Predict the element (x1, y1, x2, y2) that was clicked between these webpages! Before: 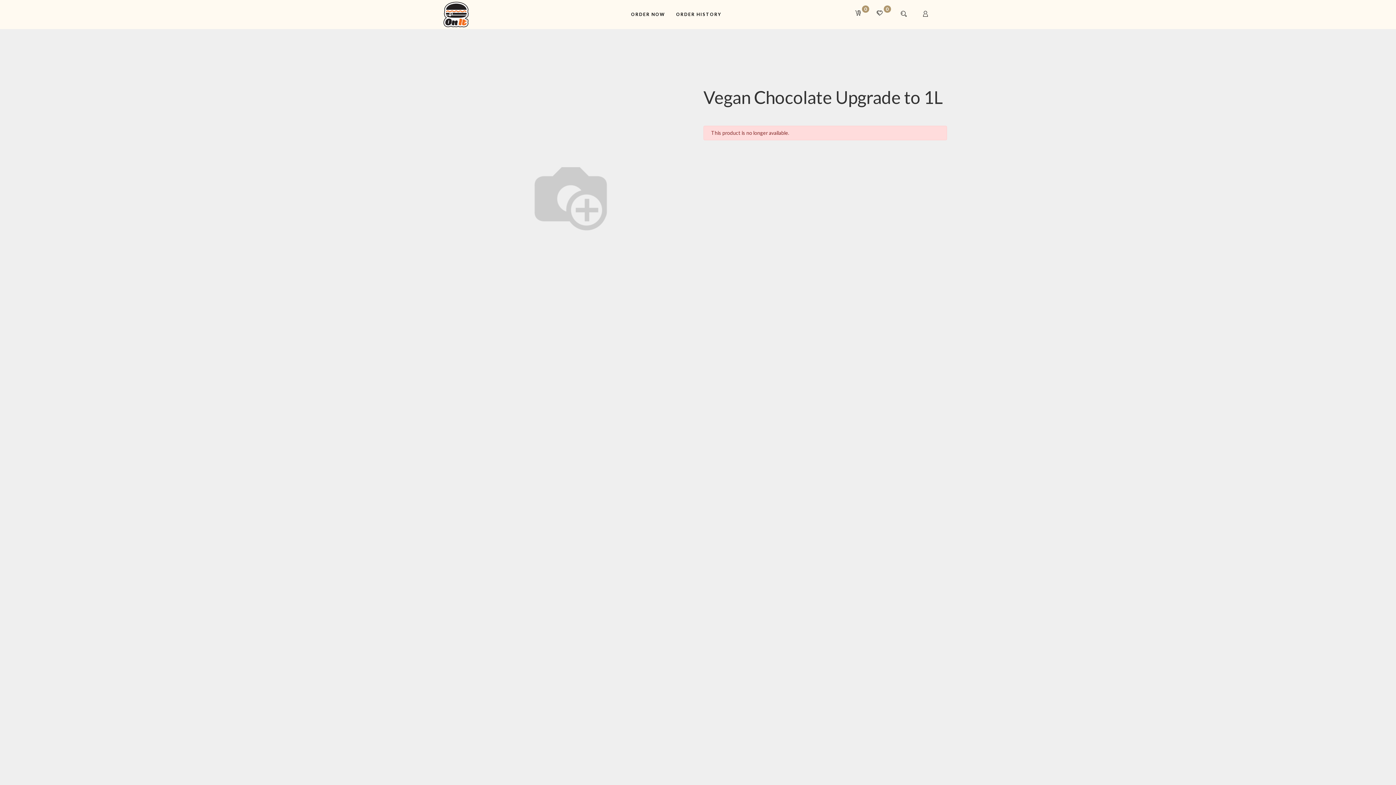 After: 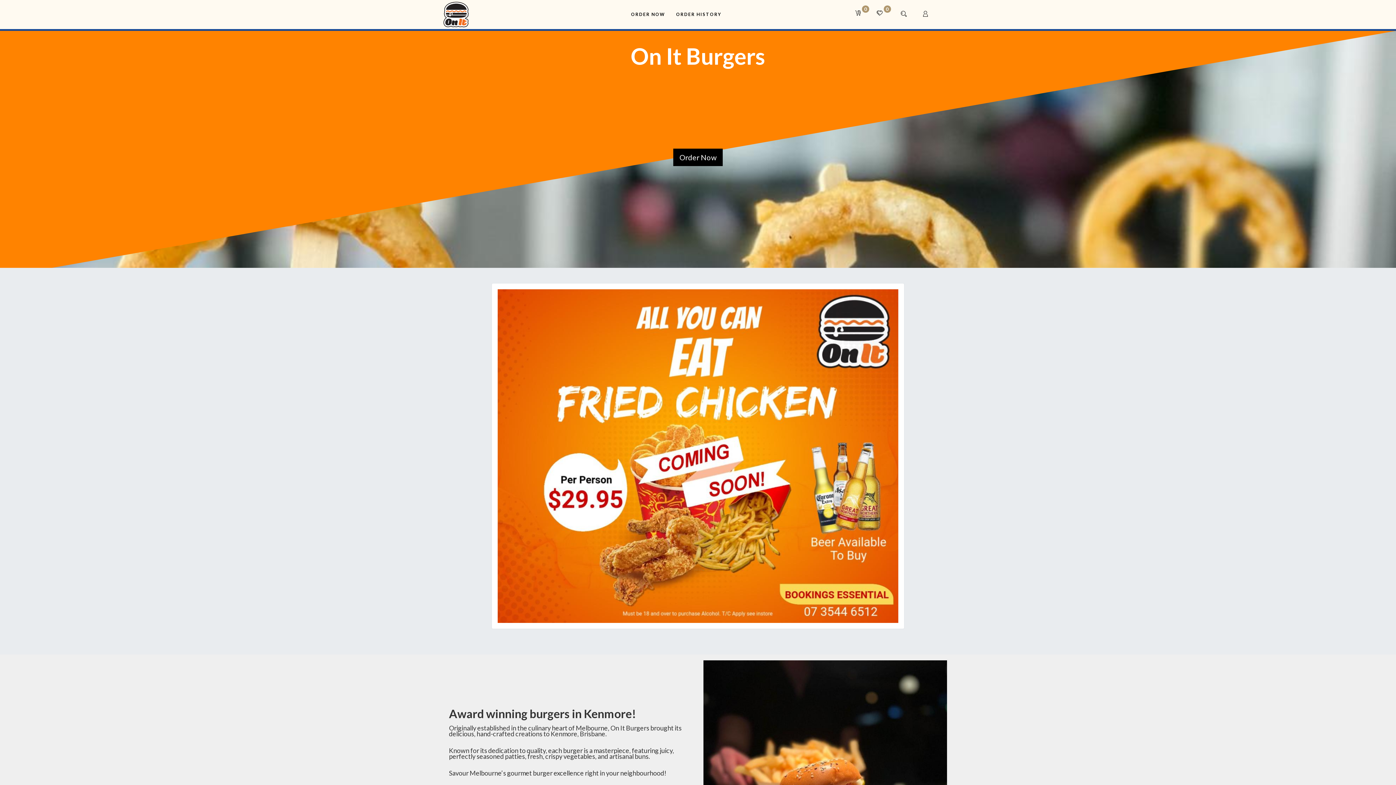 Action: bbox: (443, 1, 468, 27)